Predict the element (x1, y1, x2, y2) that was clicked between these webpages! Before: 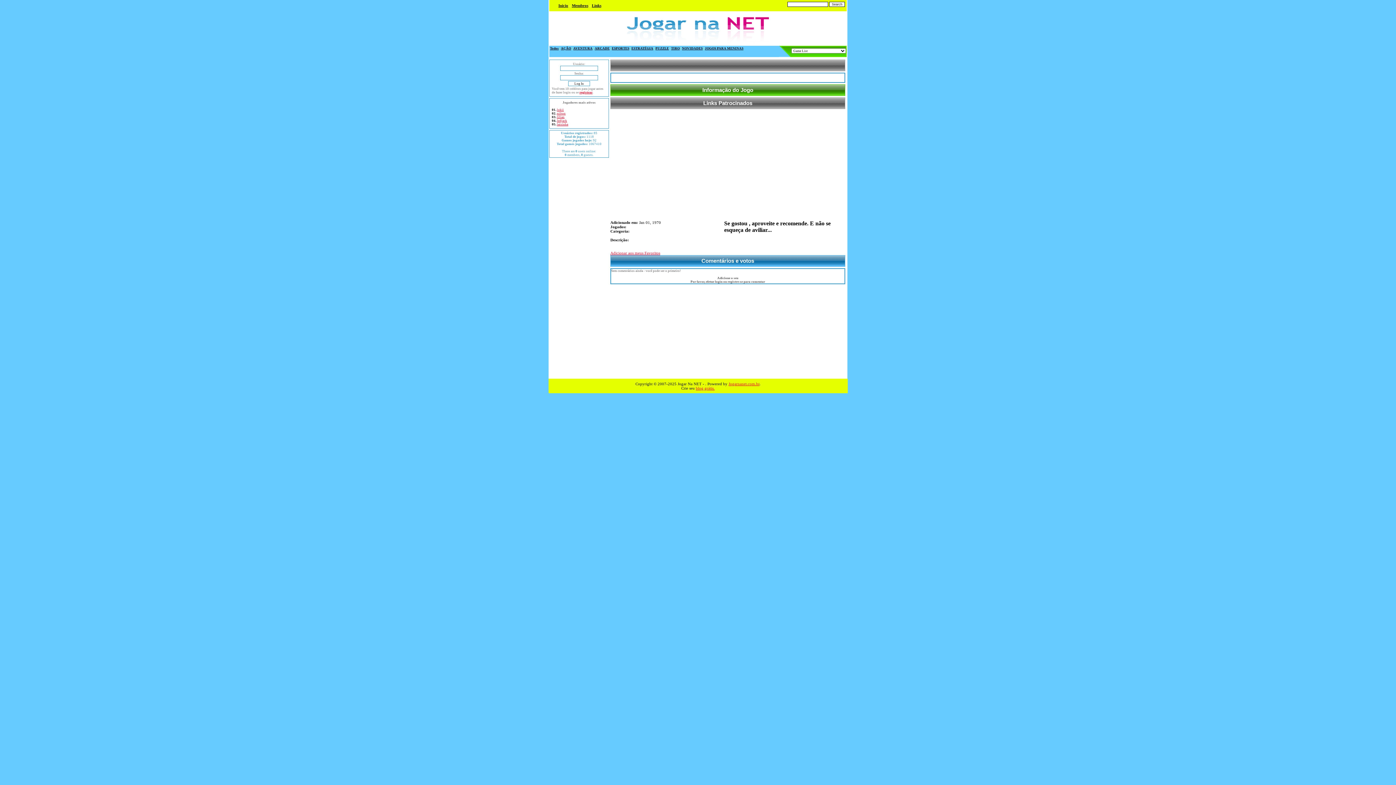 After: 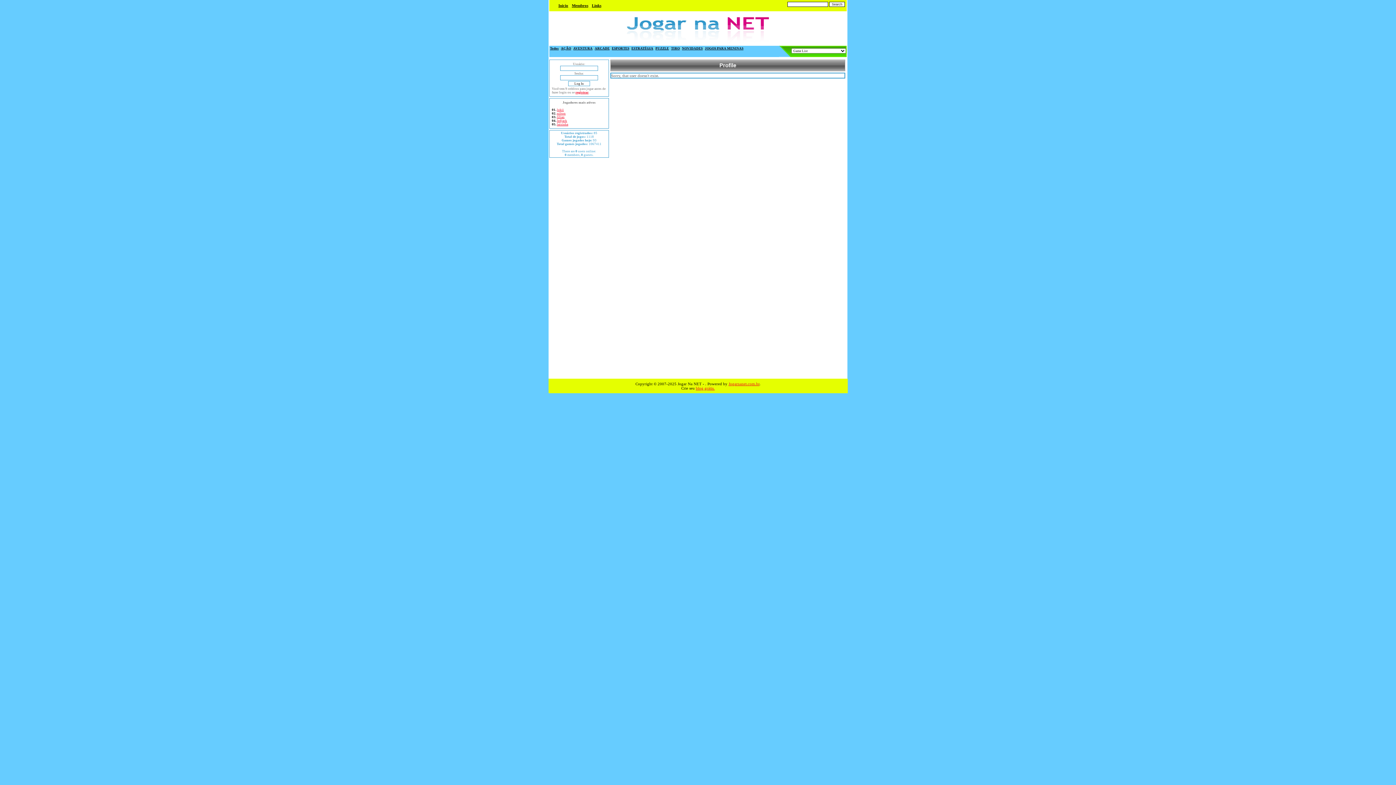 Action: bbox: (557, 111, 565, 115) label: nilton